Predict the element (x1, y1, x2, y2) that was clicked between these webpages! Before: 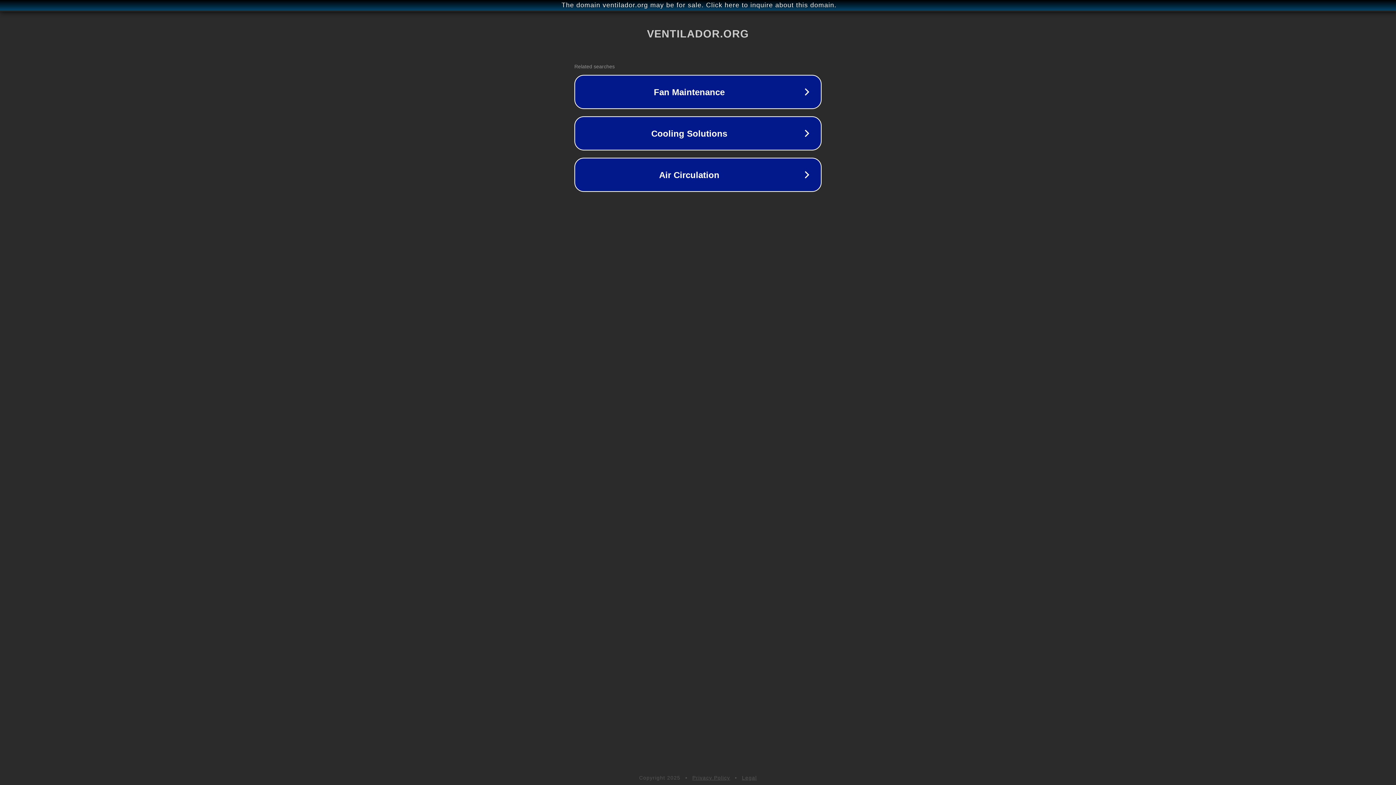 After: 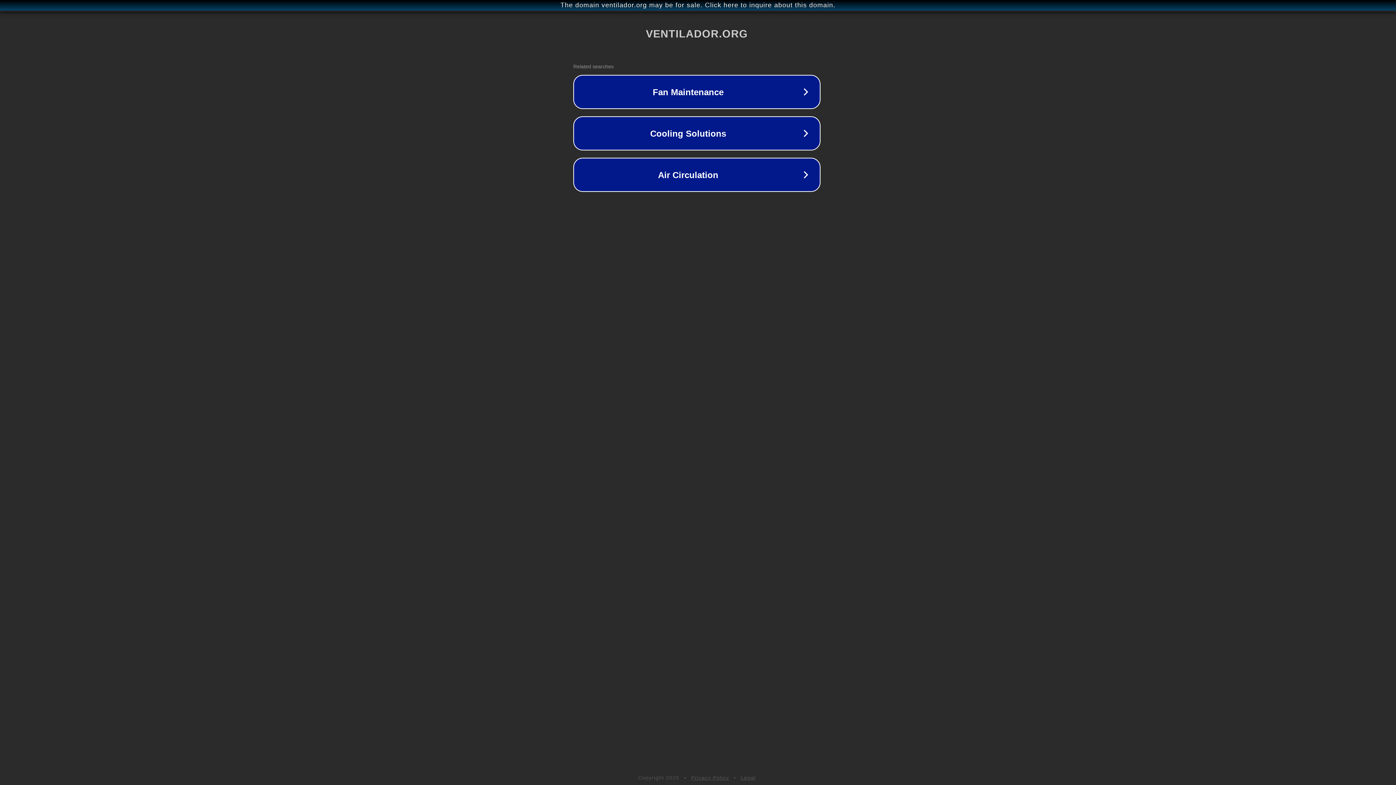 Action: bbox: (1, 1, 1397, 9) label: The domain ventilador.org may be for sale. Click here to inquire about this domain.